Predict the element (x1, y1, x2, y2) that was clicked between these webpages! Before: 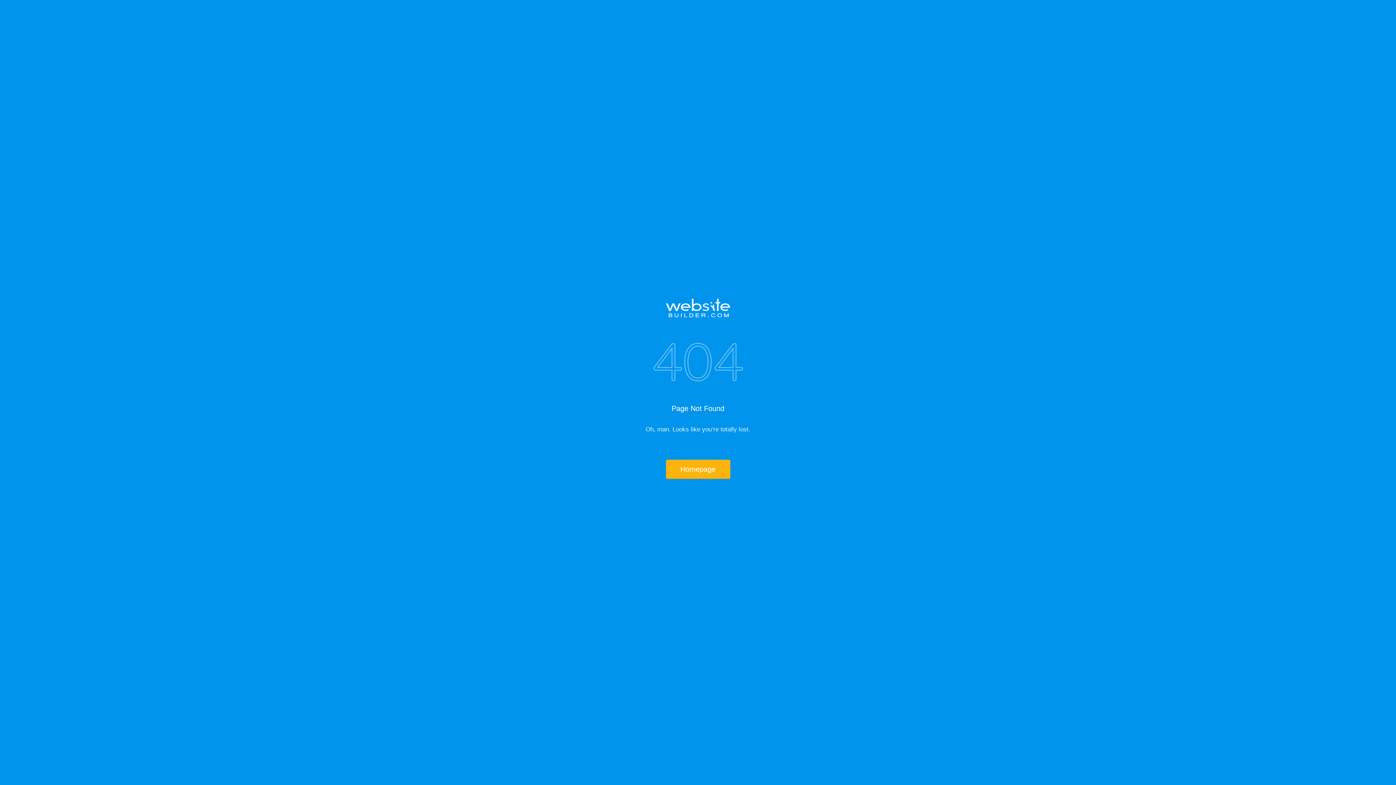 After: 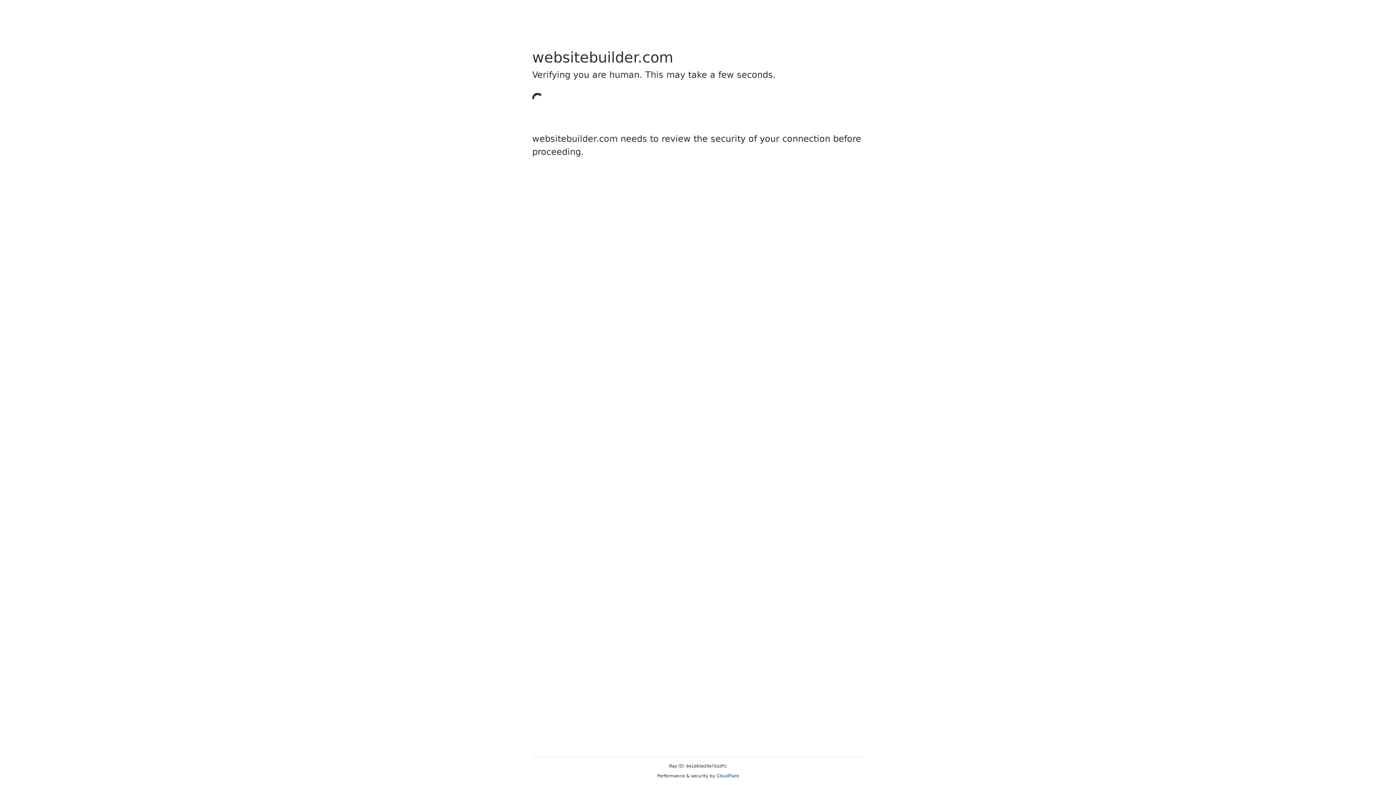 Action: bbox: (517, 298, 878, 317)